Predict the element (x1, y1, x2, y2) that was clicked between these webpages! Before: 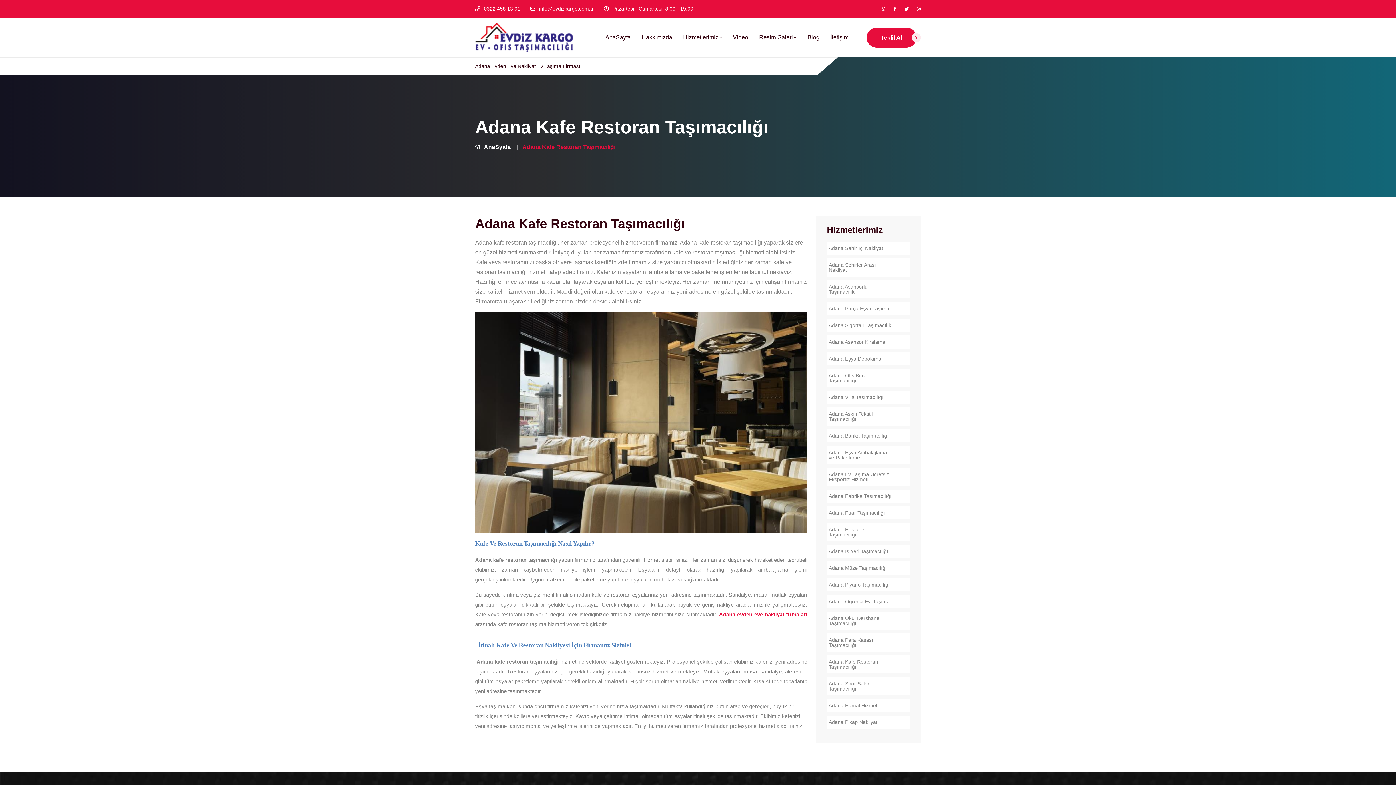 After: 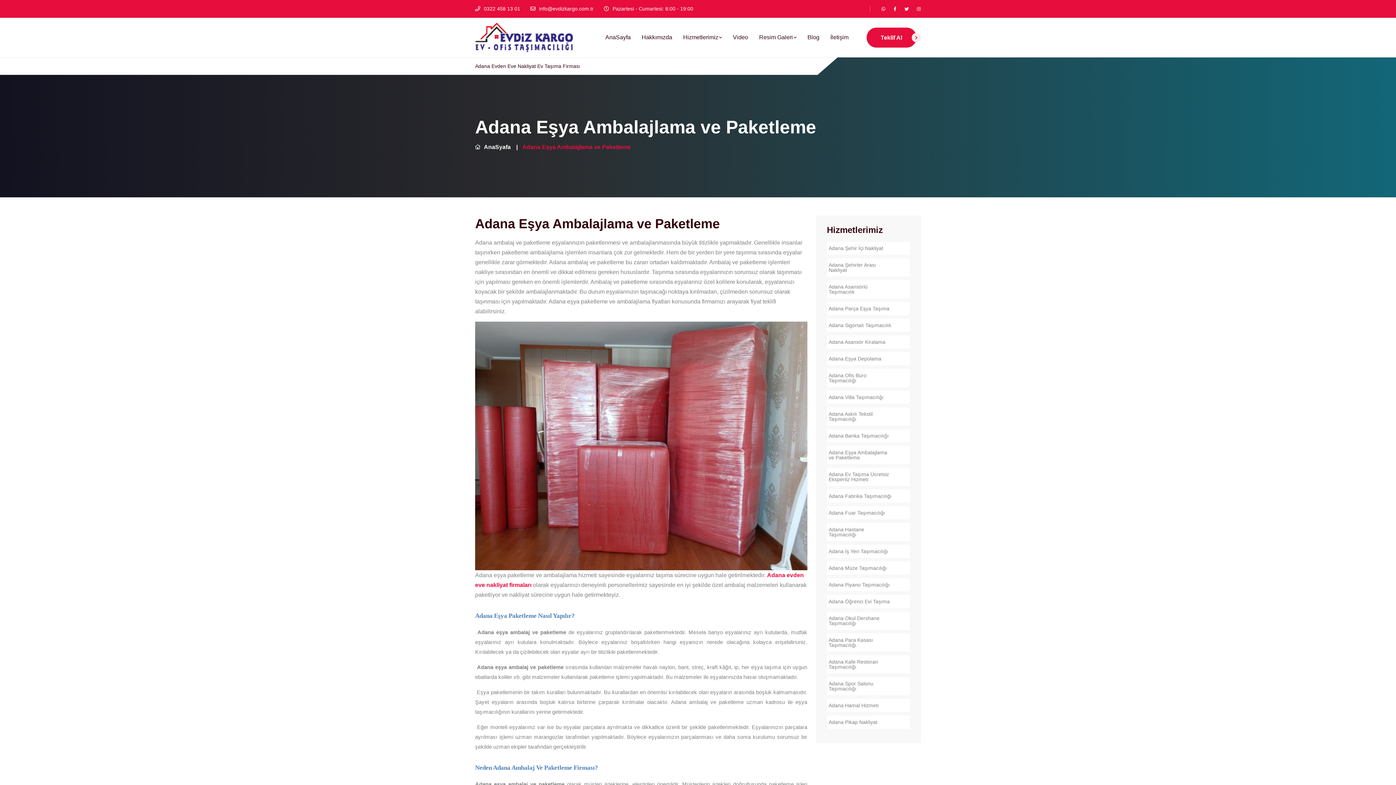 Action: bbox: (827, 446, 910, 464) label: Adana Eşya Ambalajlama ve Paketleme